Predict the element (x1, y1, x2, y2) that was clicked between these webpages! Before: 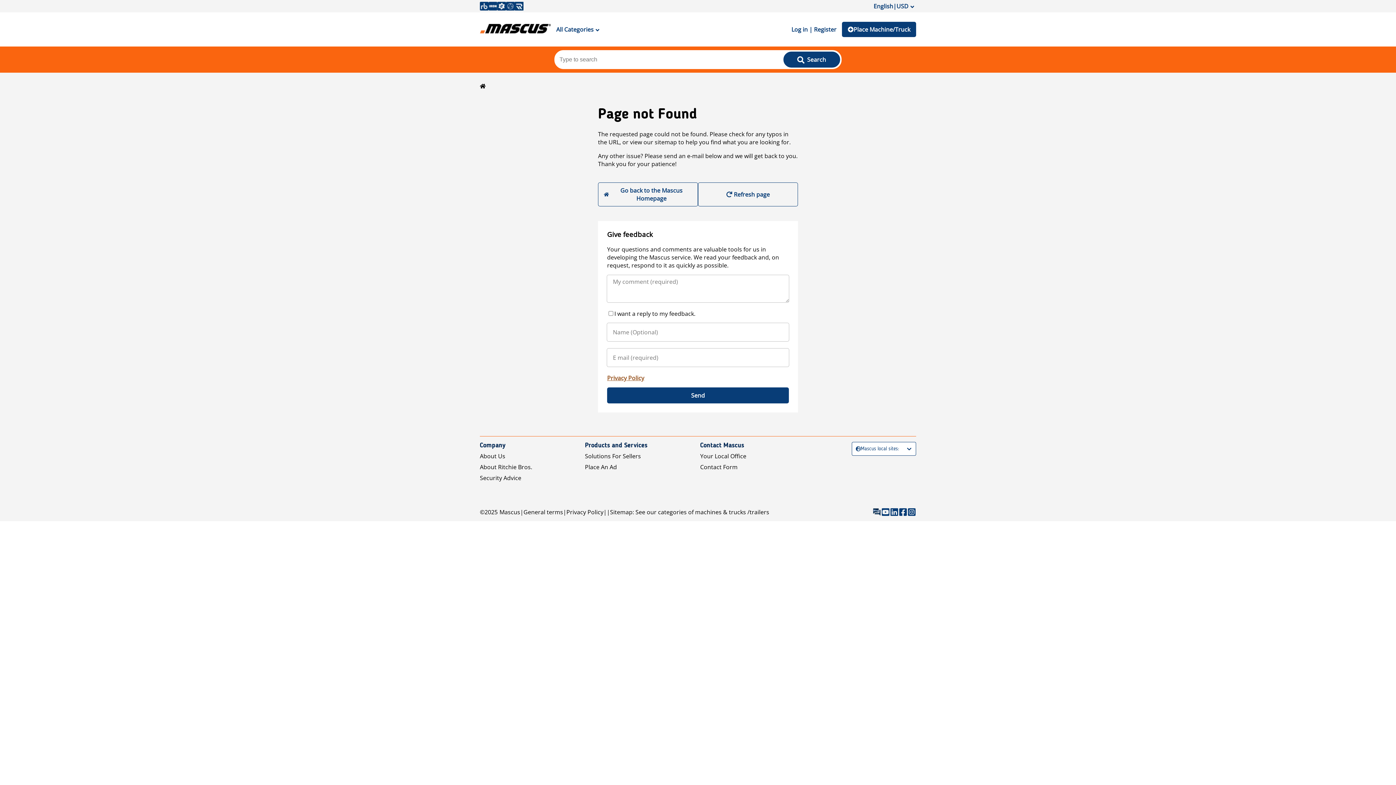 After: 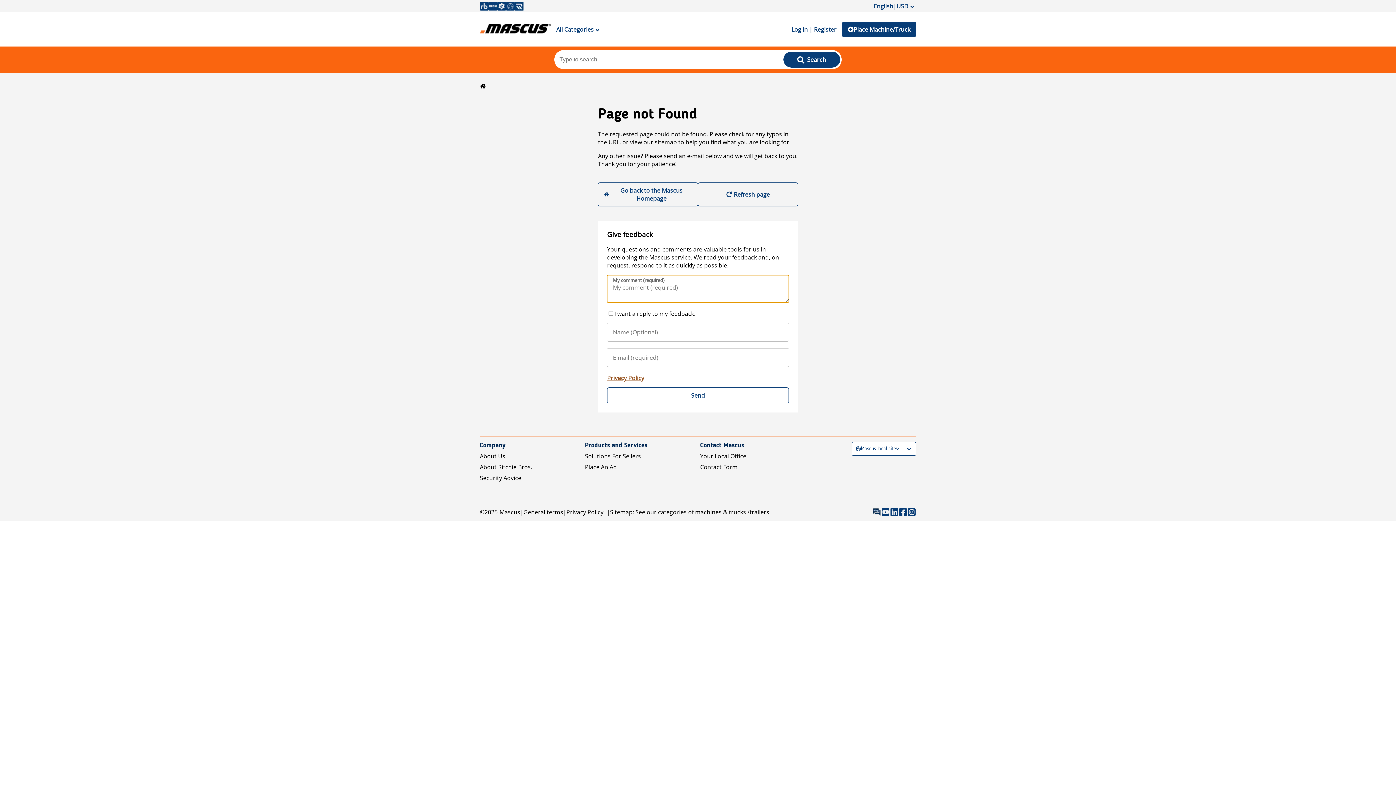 Action: label: Send bbox: (607, 387, 789, 403)